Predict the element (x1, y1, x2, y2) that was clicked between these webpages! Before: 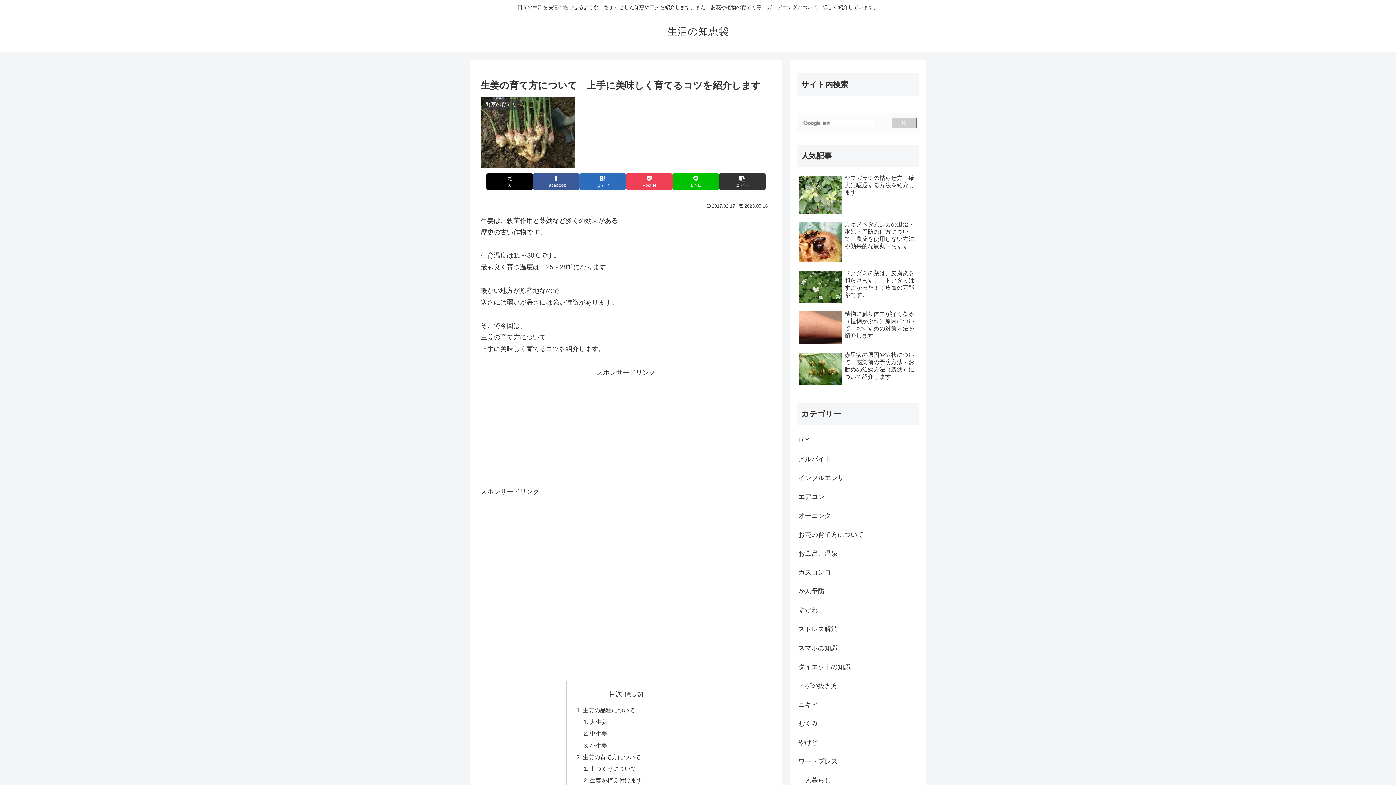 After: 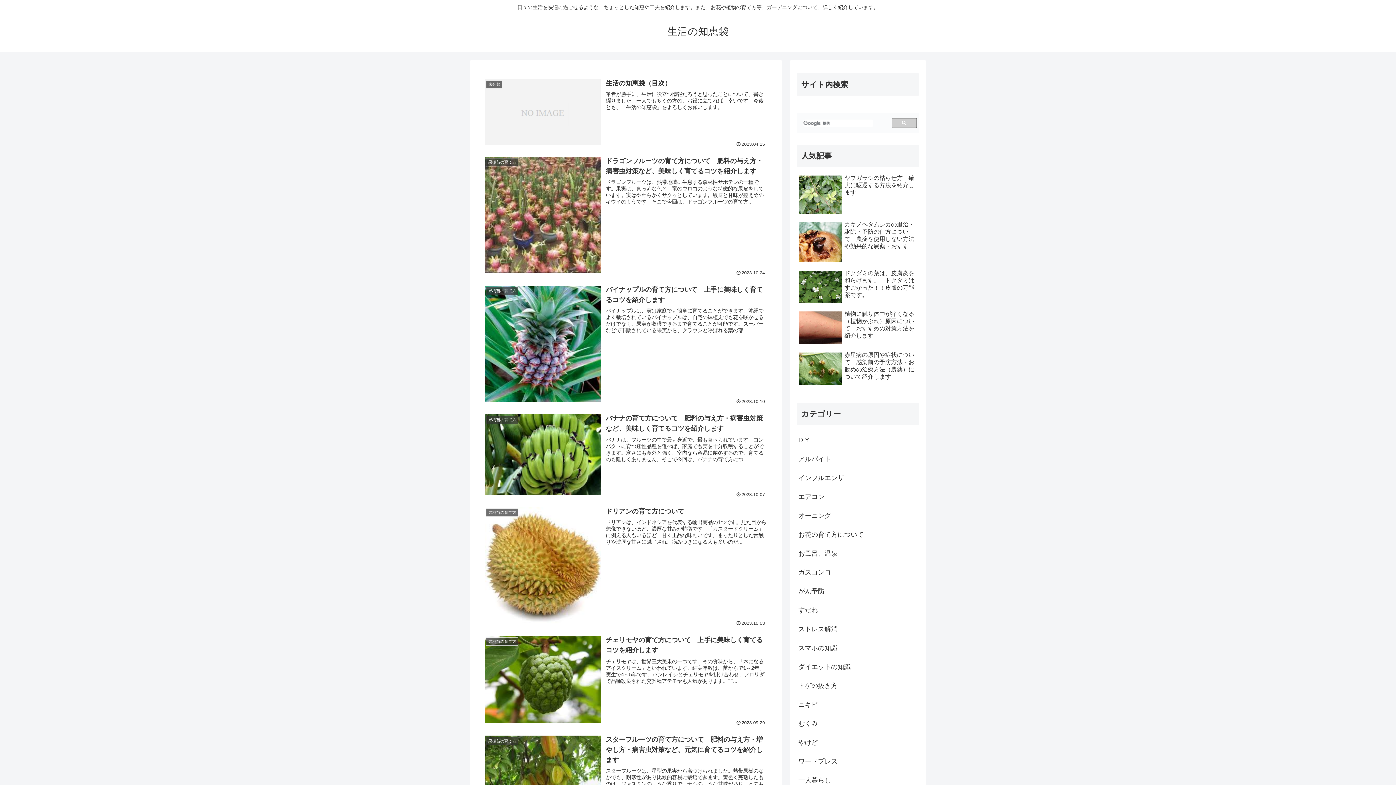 Action: label: 生活の知恵袋 bbox: (660, 29, 735, 36)